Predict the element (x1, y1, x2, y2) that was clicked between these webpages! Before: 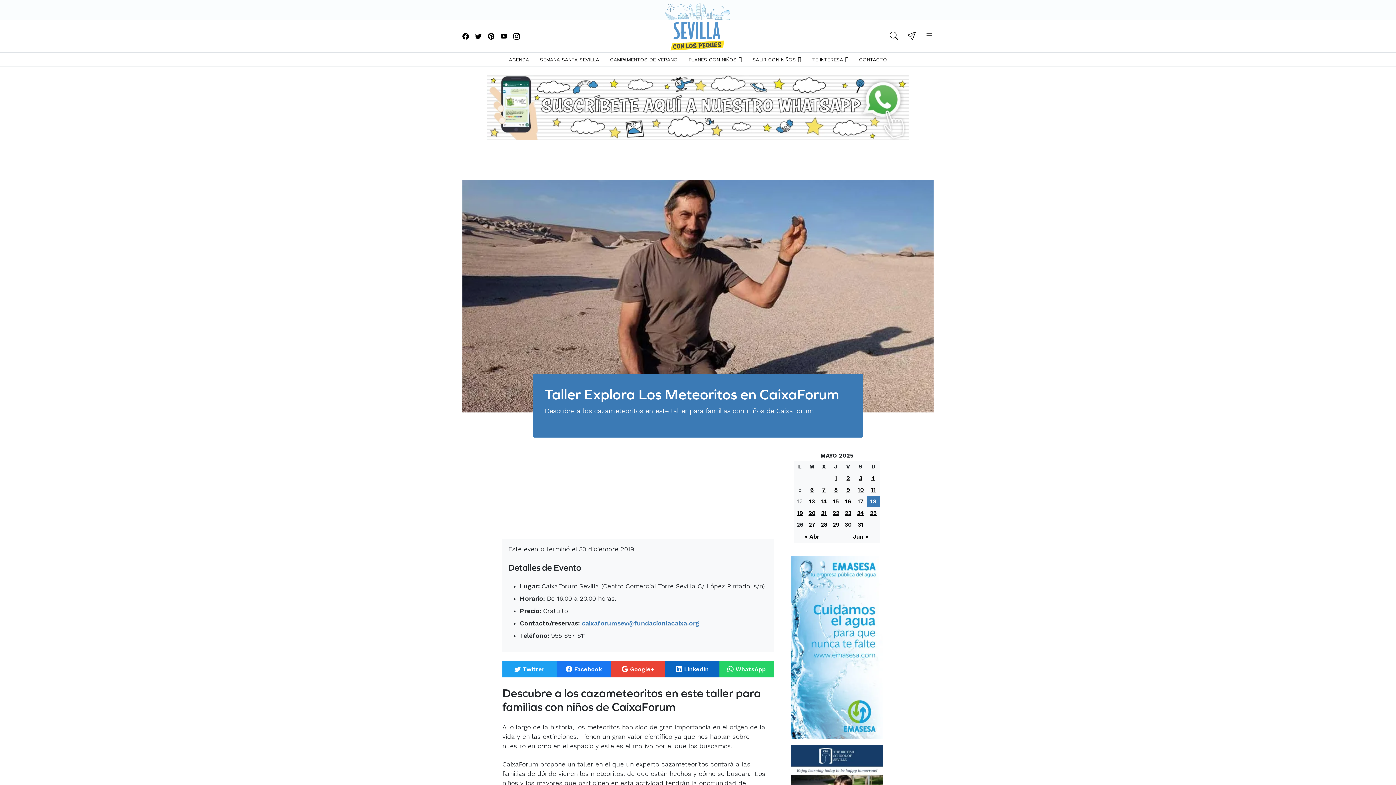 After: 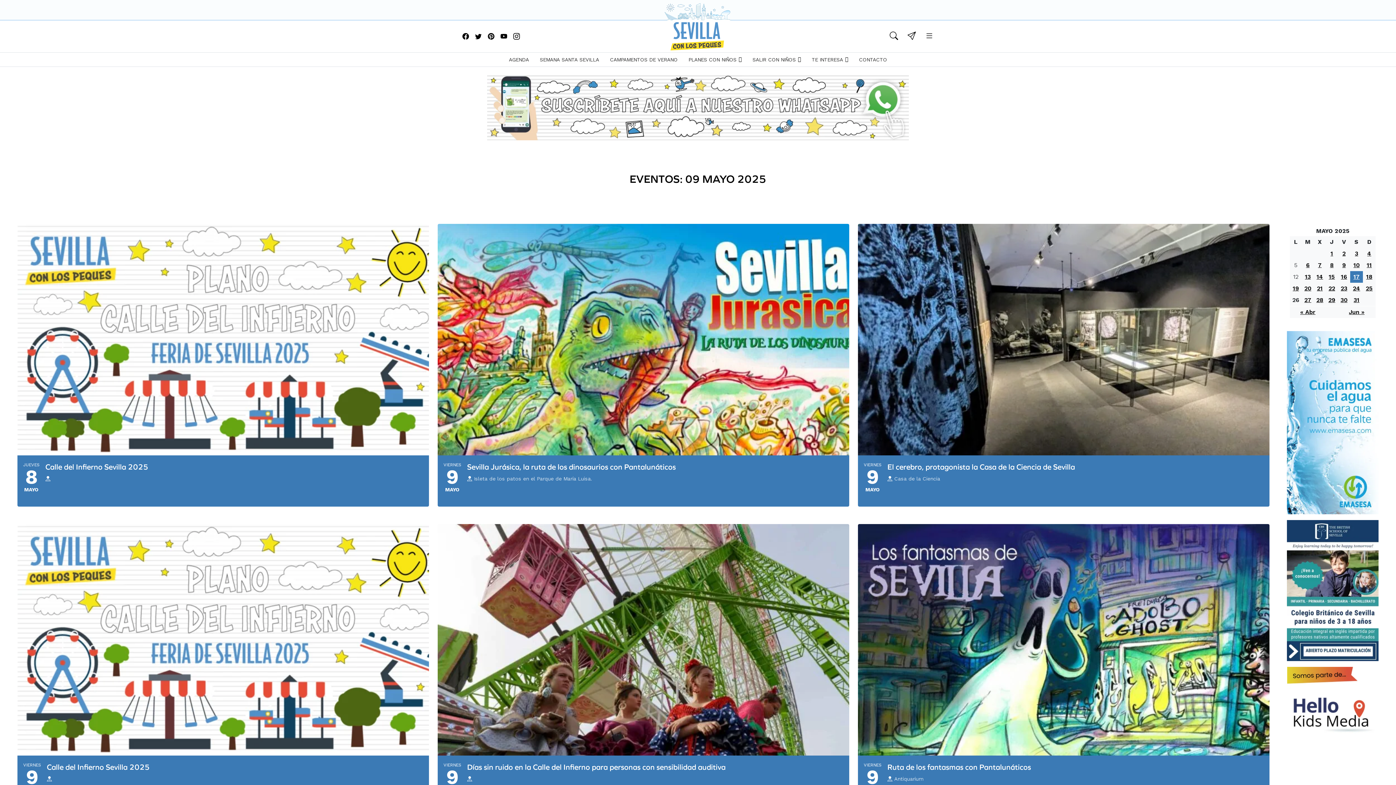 Action: label: 9 bbox: (846, 486, 850, 493)